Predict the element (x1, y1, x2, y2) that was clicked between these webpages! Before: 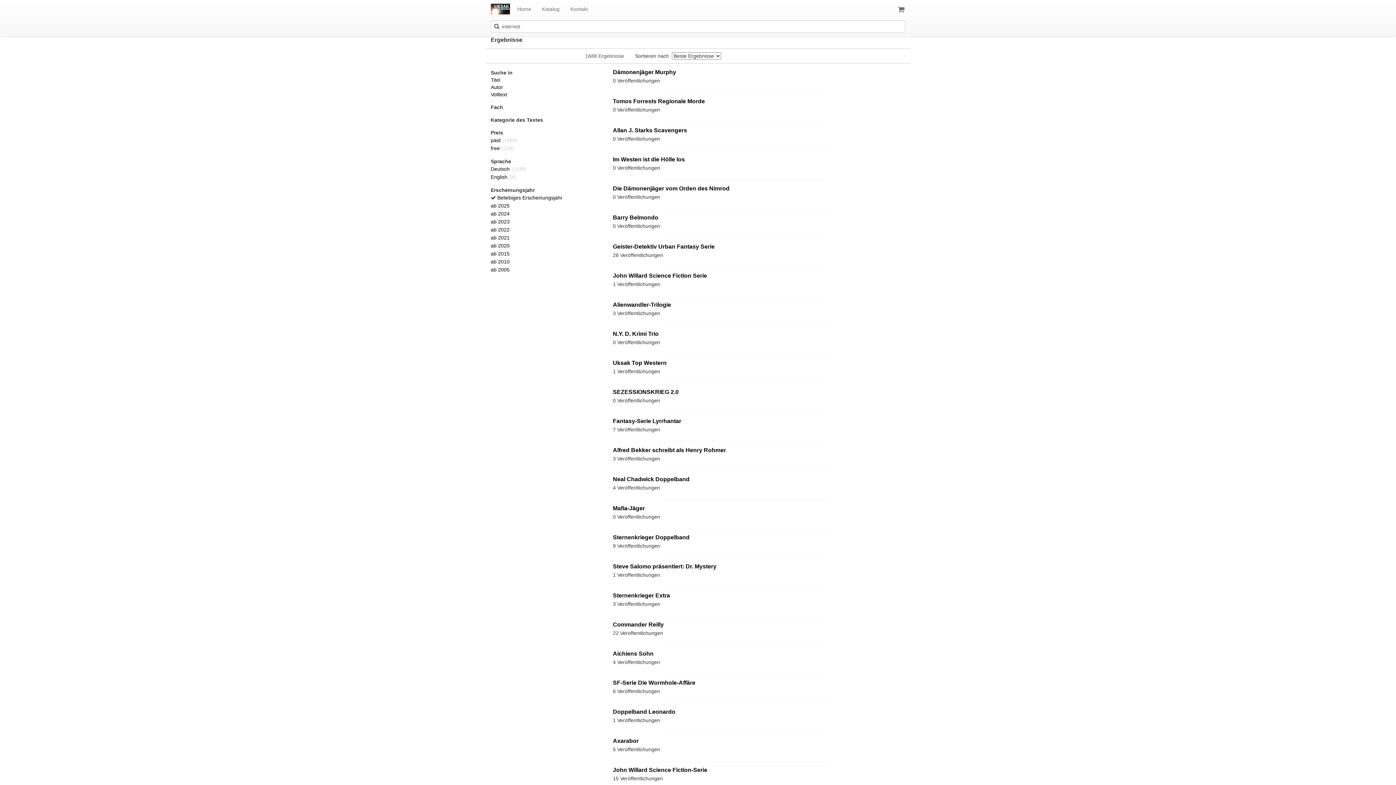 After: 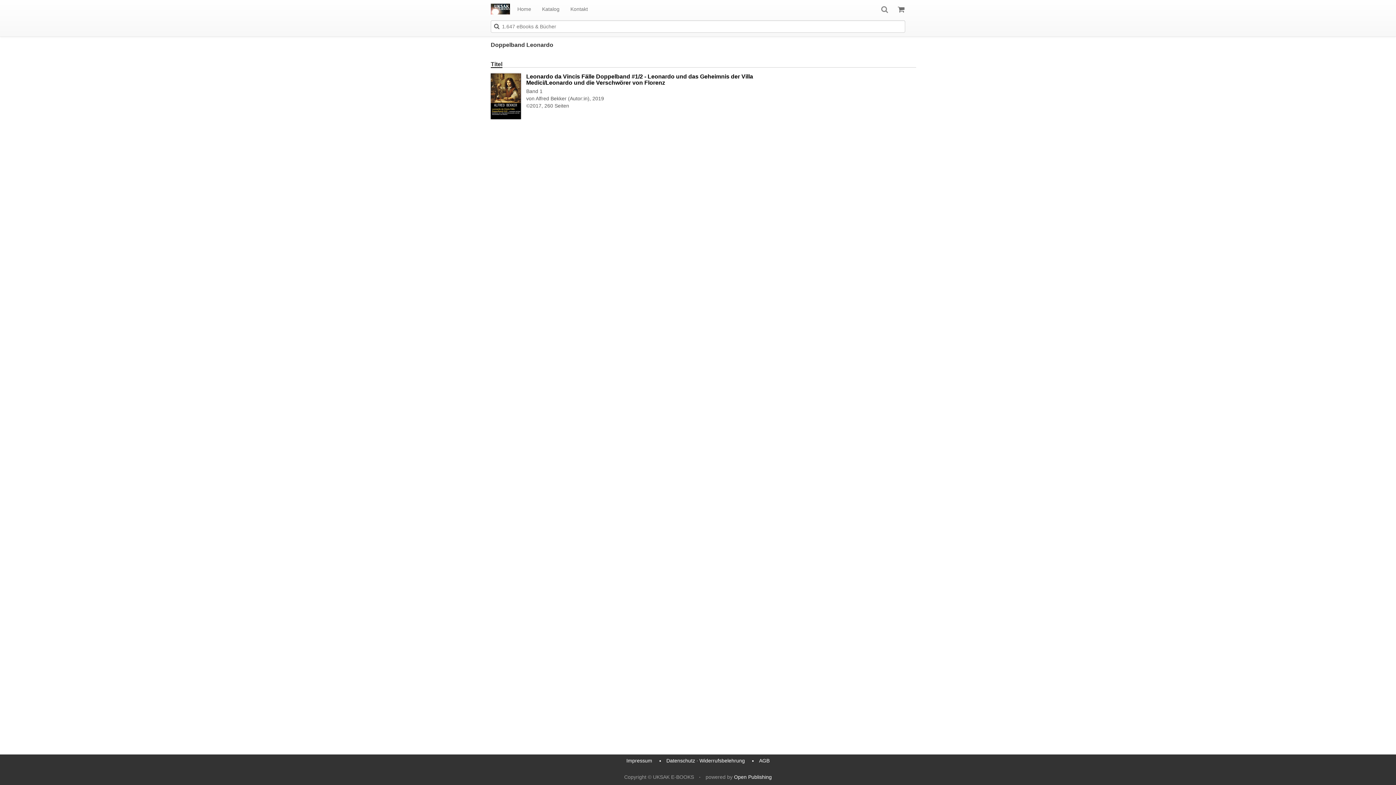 Action: bbox: (613, 709, 675, 715) label: Doppelband Leonardo